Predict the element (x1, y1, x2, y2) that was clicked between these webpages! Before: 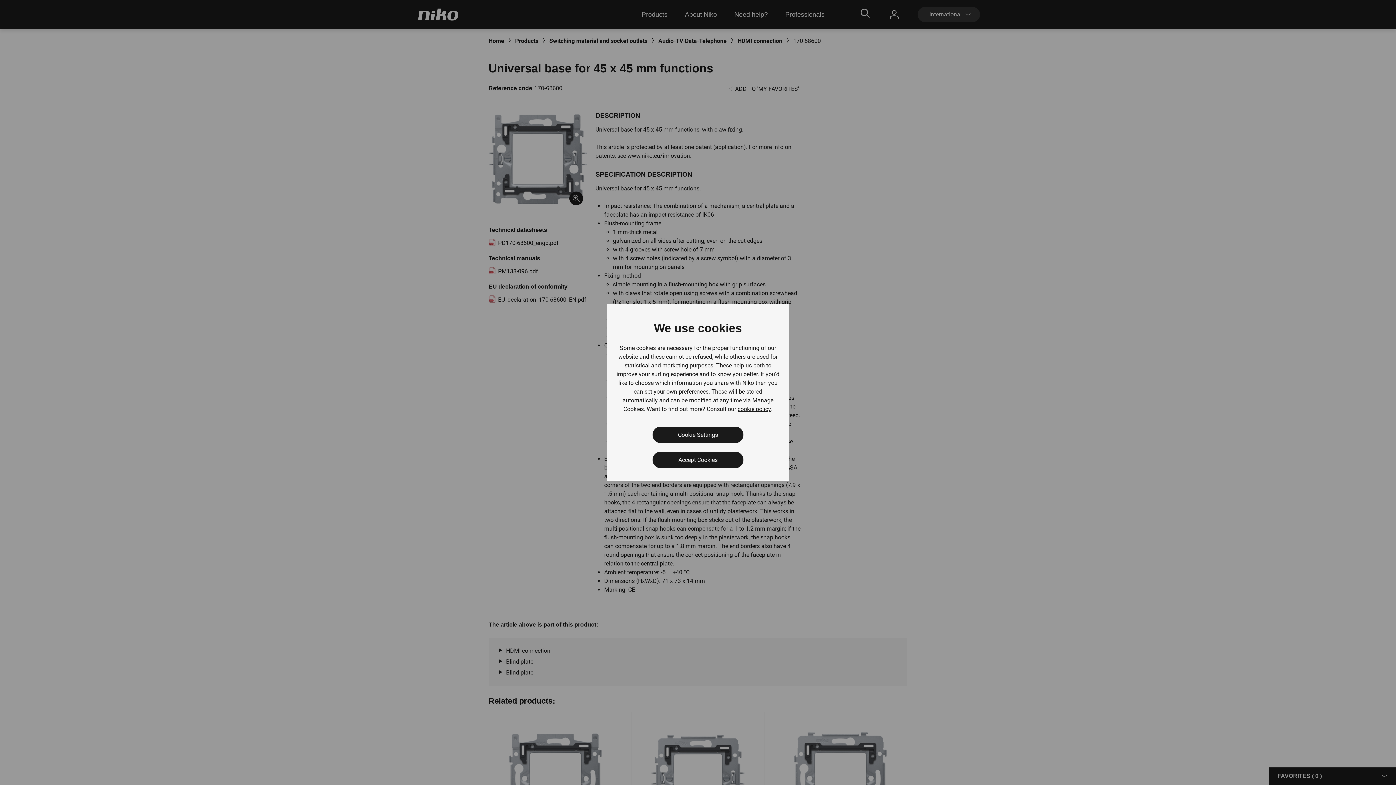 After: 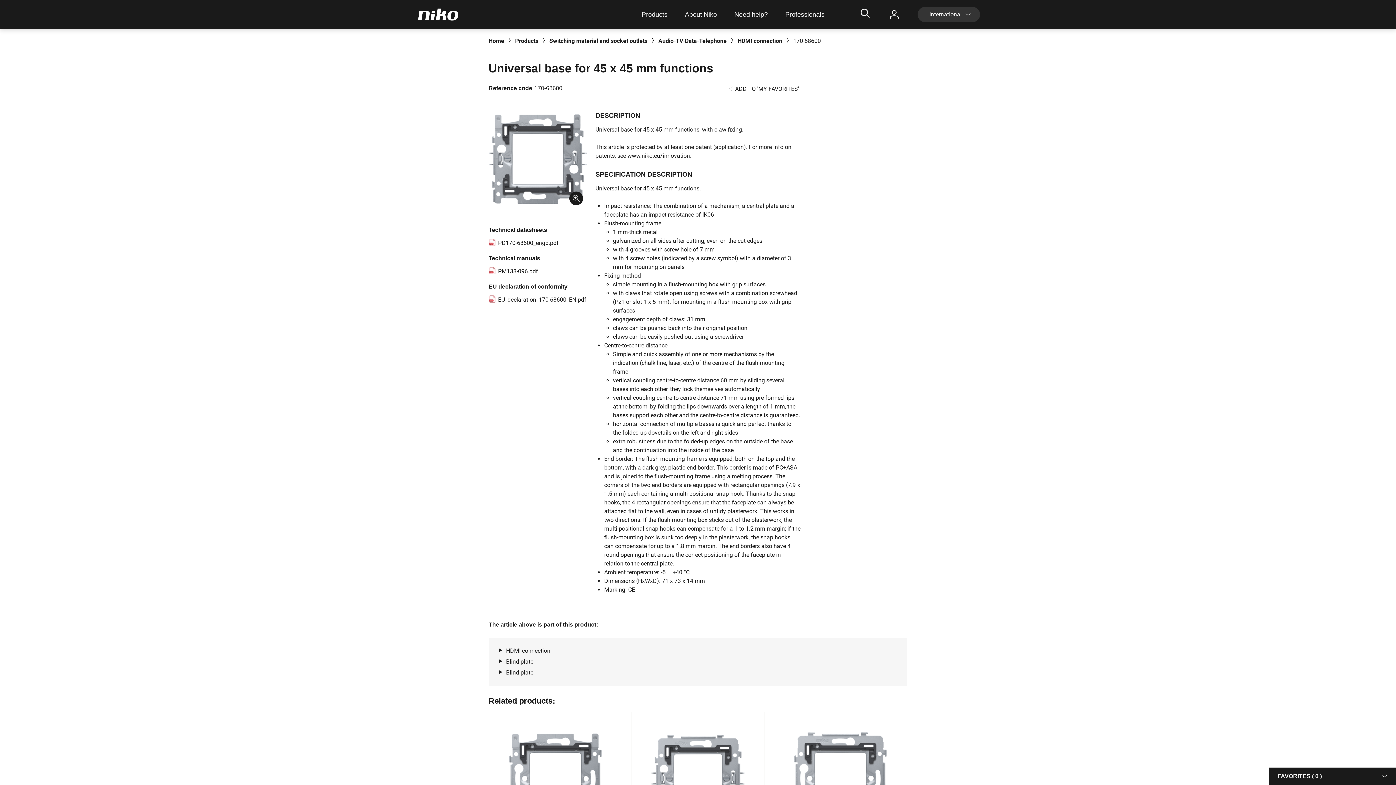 Action: bbox: (652, 452, 743, 468) label: Accept Cookies